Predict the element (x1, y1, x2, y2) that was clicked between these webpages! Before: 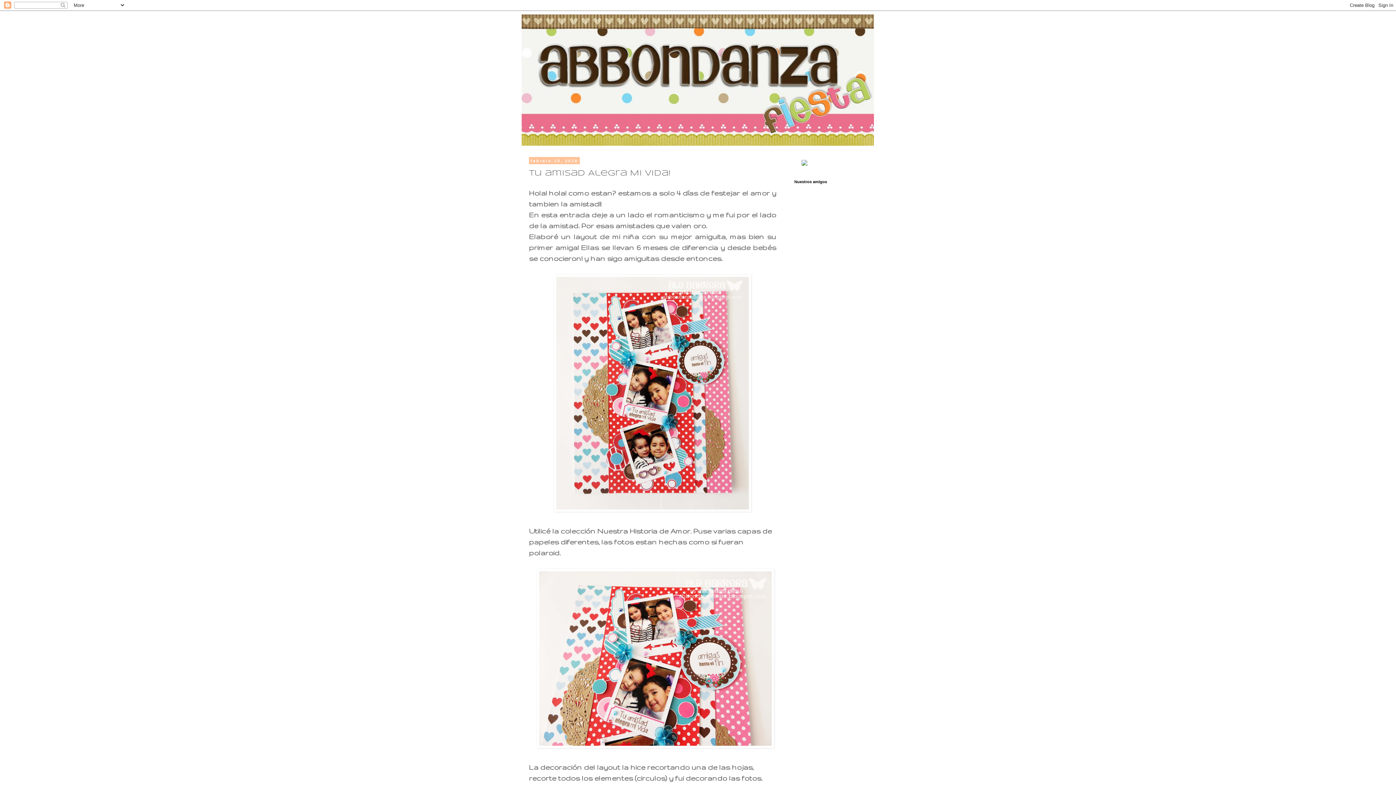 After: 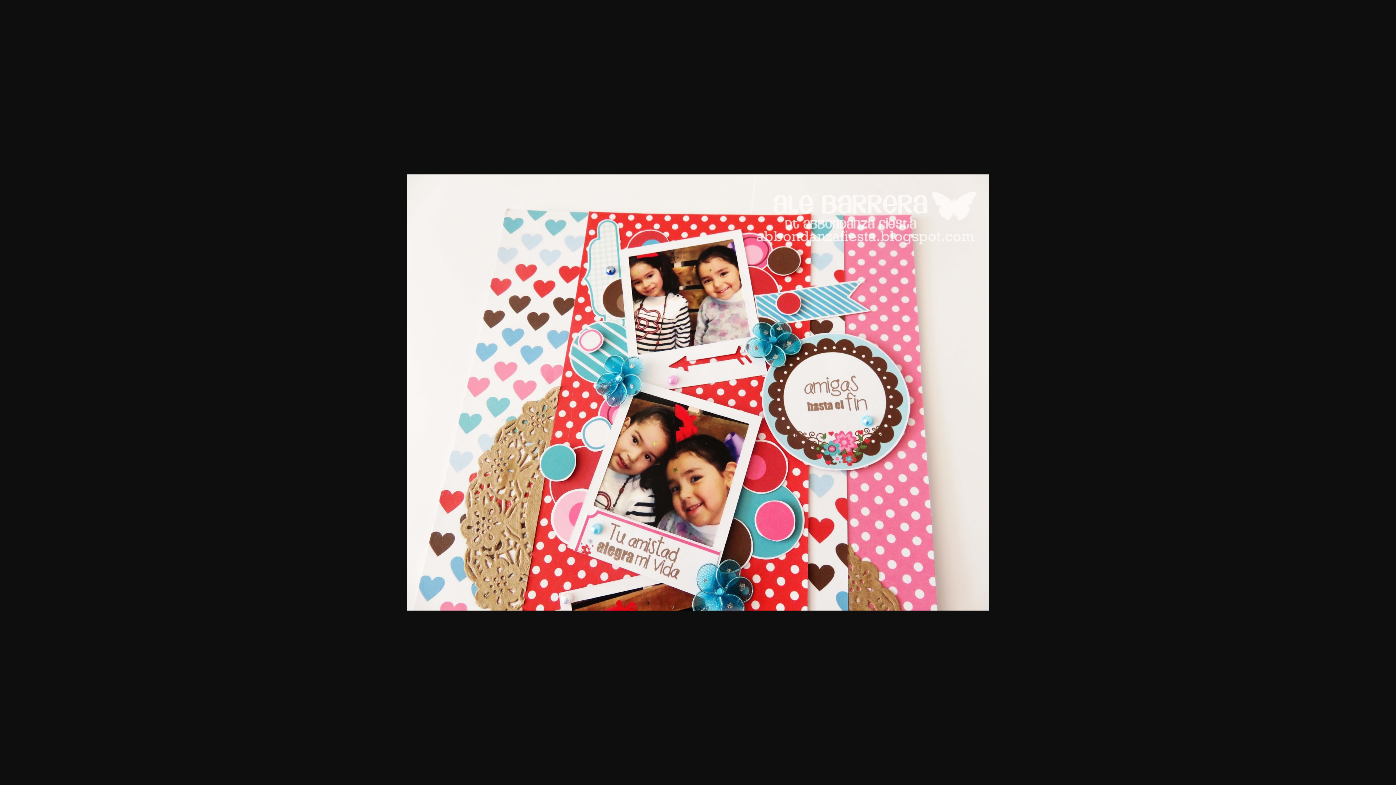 Action: bbox: (537, 741, 774, 749)